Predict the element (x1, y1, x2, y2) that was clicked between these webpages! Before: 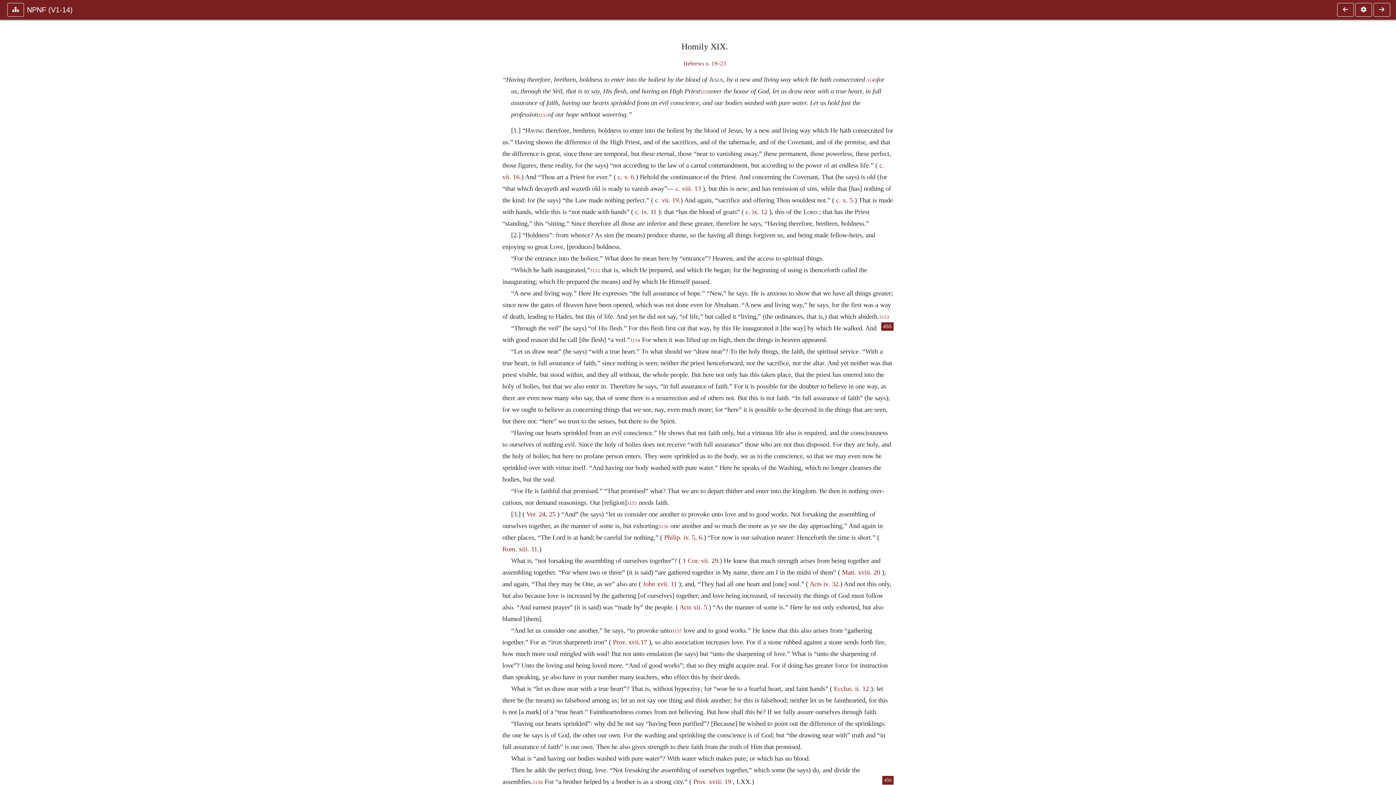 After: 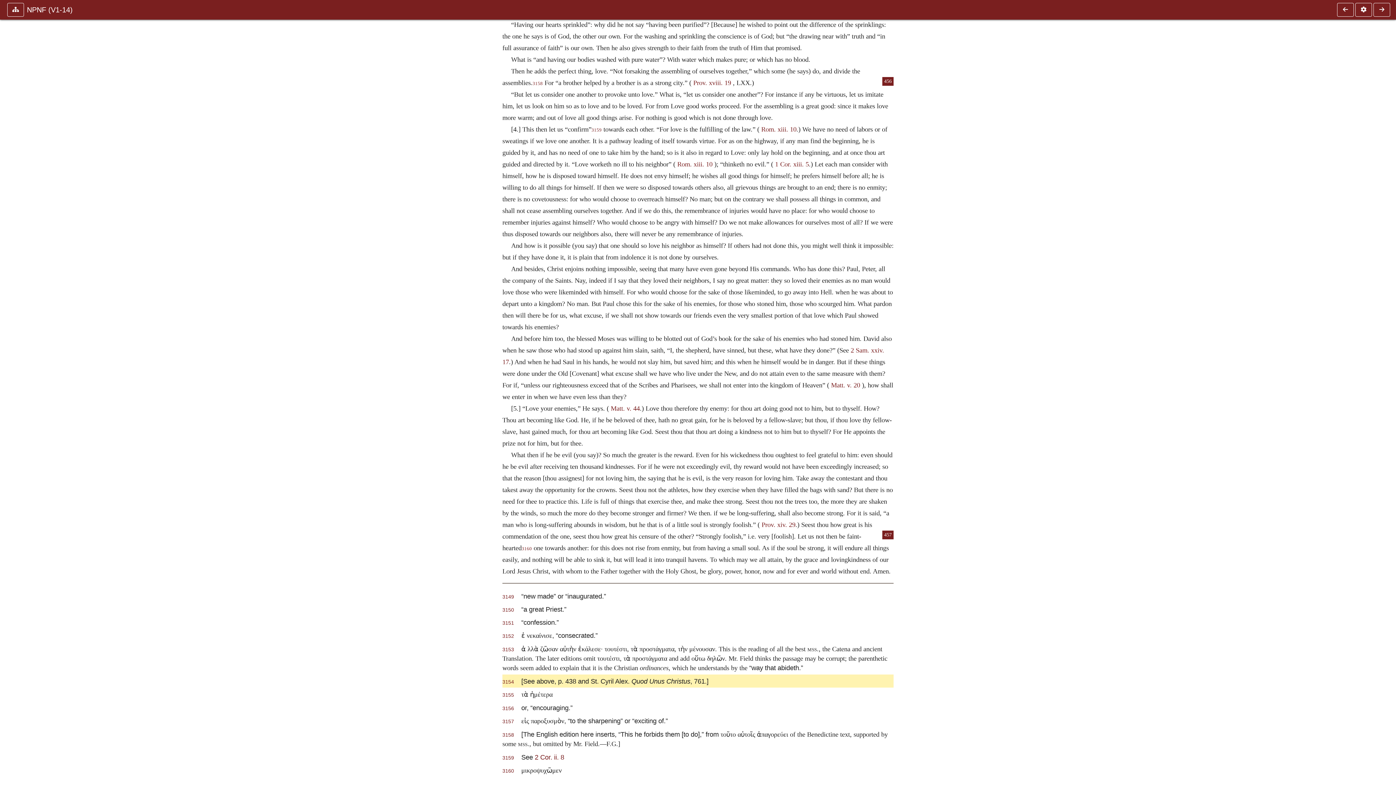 Action: bbox: (630, 338, 640, 343) label: 3154